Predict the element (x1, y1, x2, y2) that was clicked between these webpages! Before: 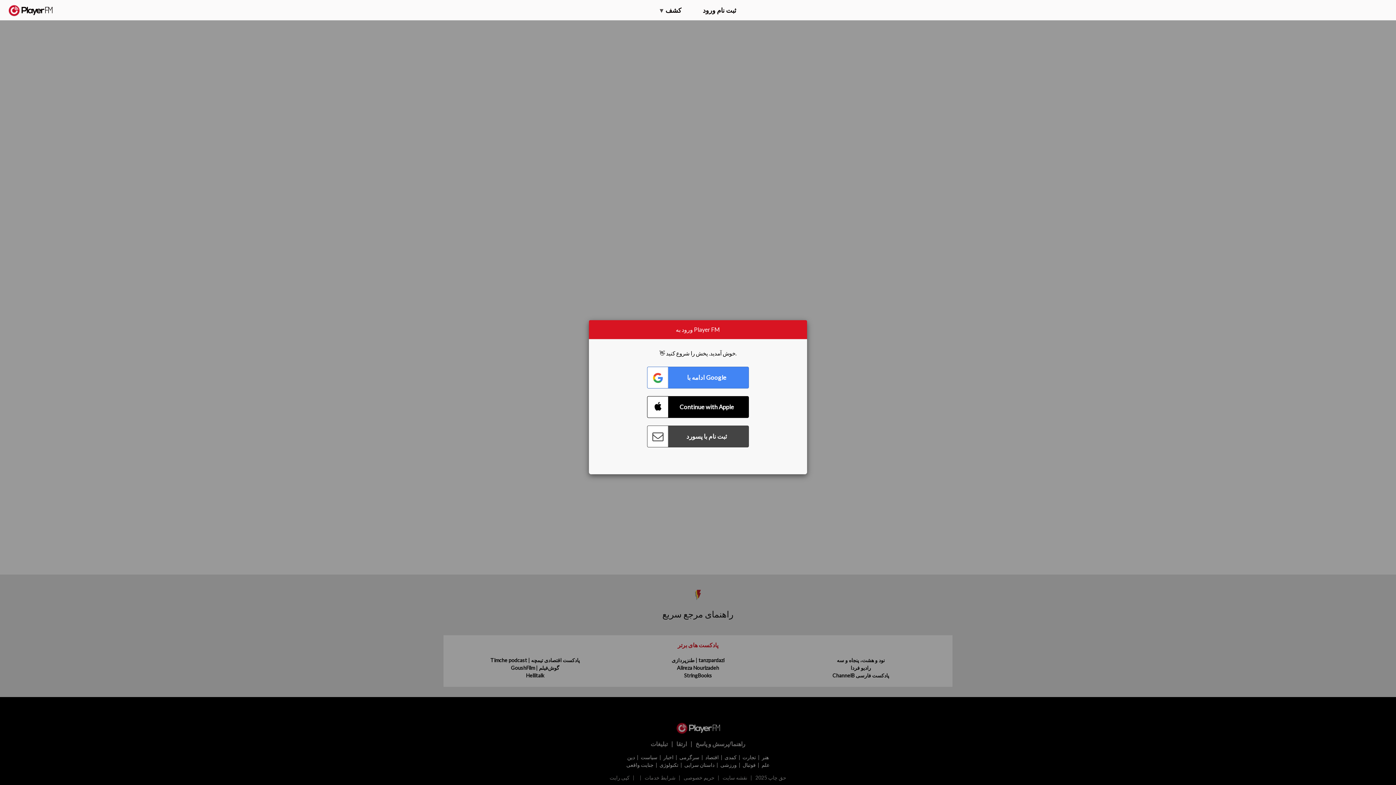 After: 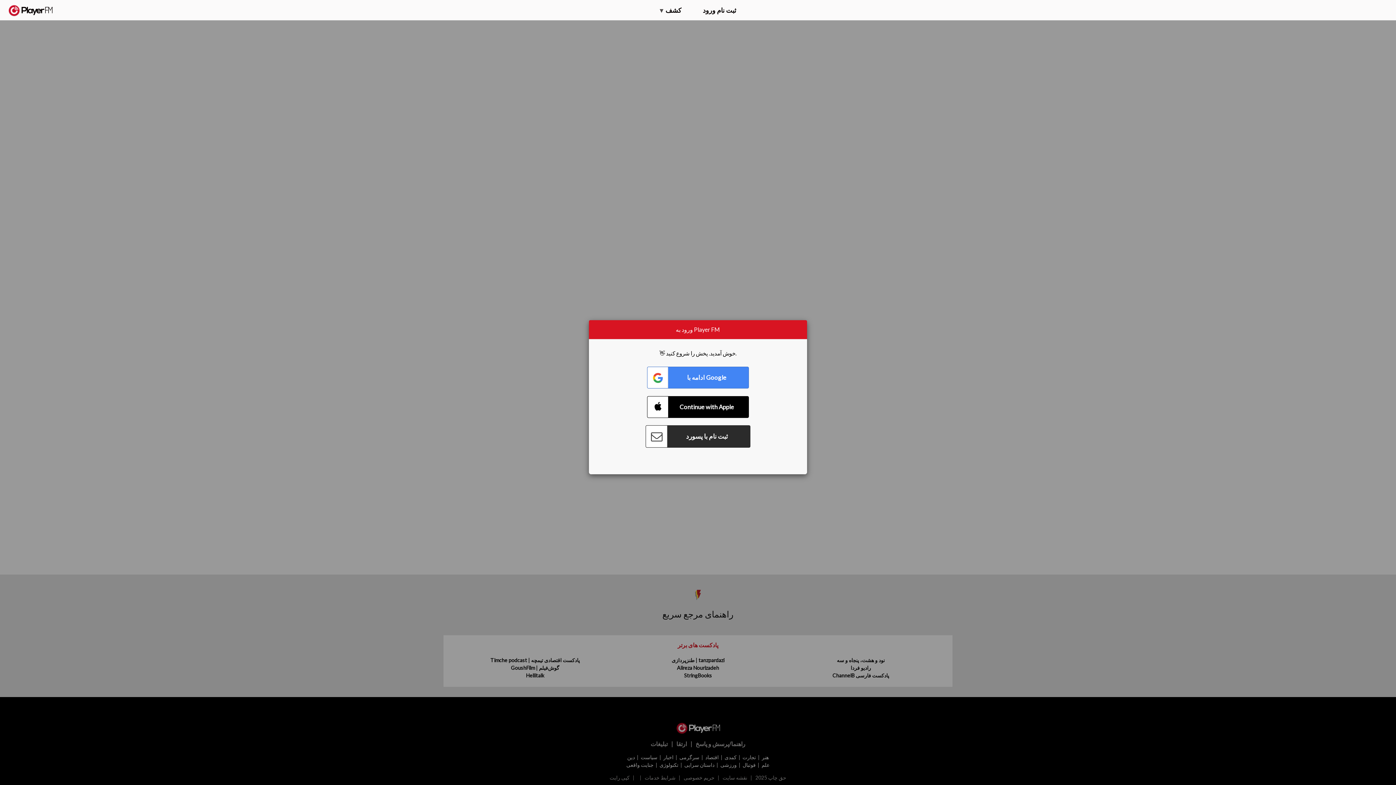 Action: bbox: (647, 425, 749, 447) label: Connect with Password